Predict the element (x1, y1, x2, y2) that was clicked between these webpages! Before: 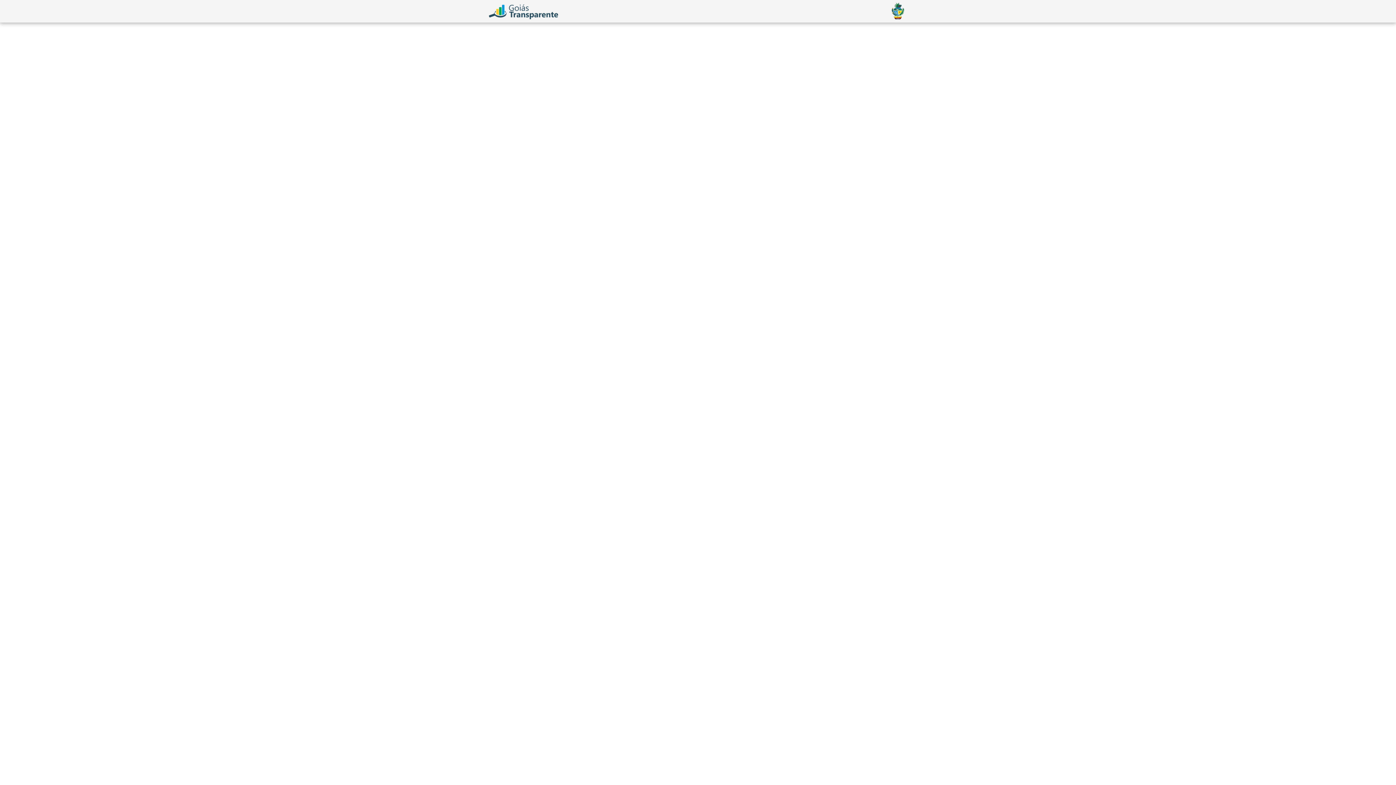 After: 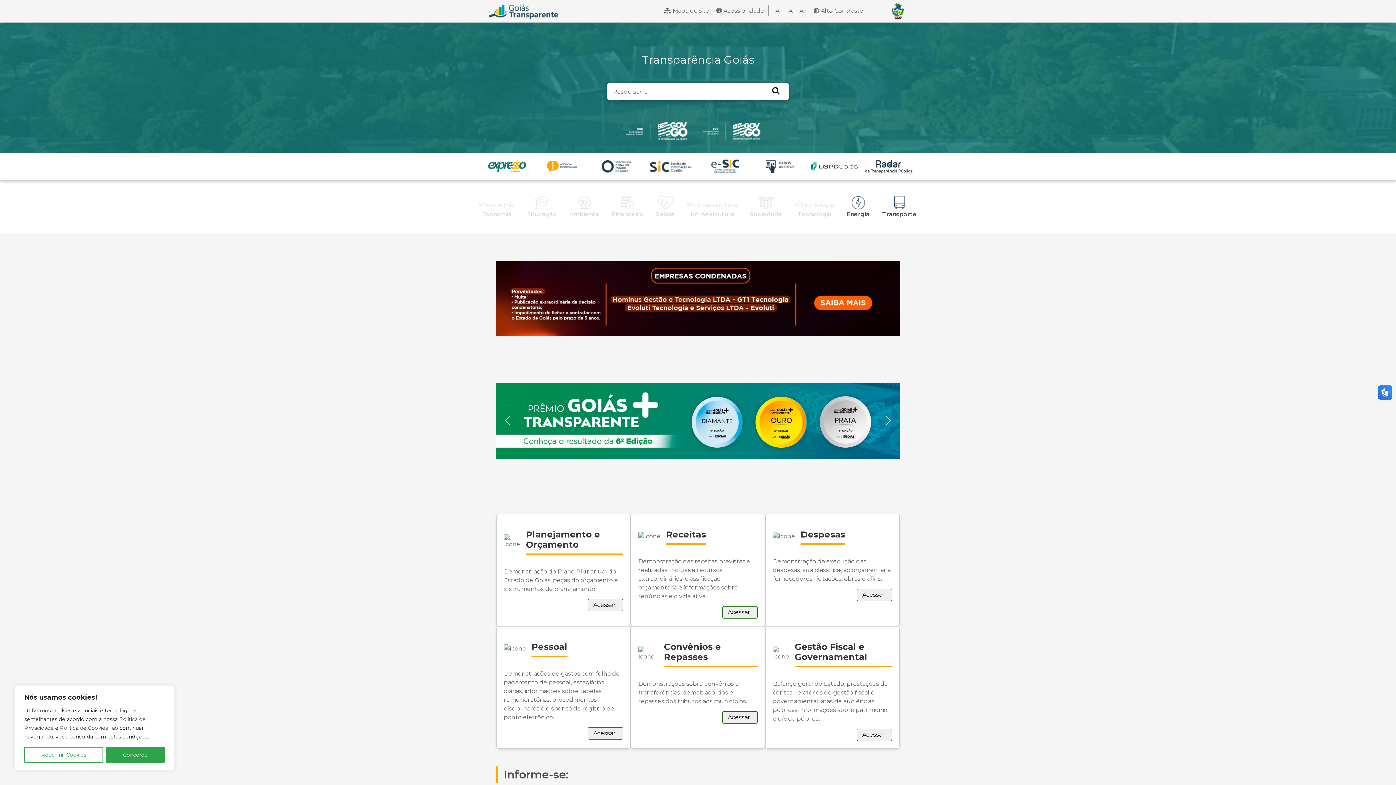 Action: bbox: (489, 7, 558, 14)